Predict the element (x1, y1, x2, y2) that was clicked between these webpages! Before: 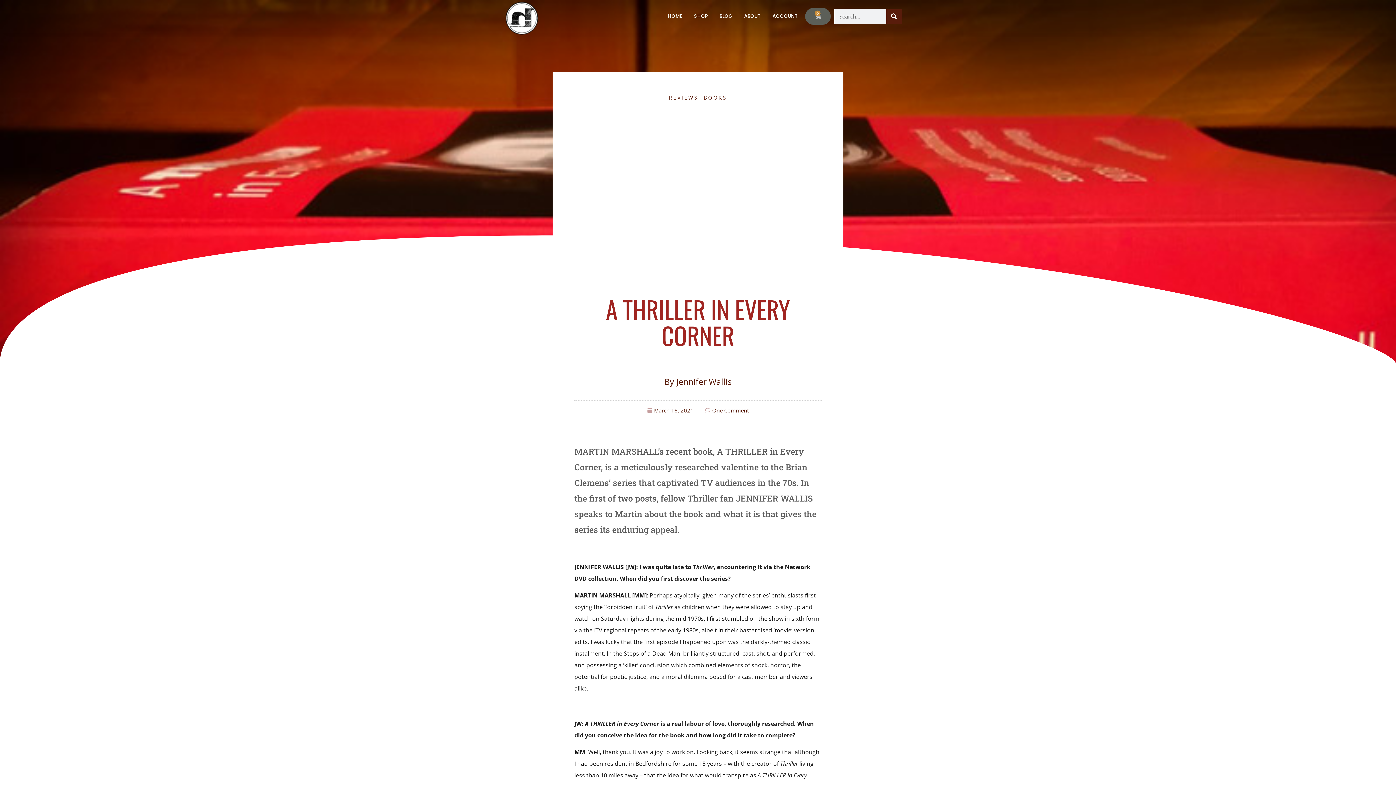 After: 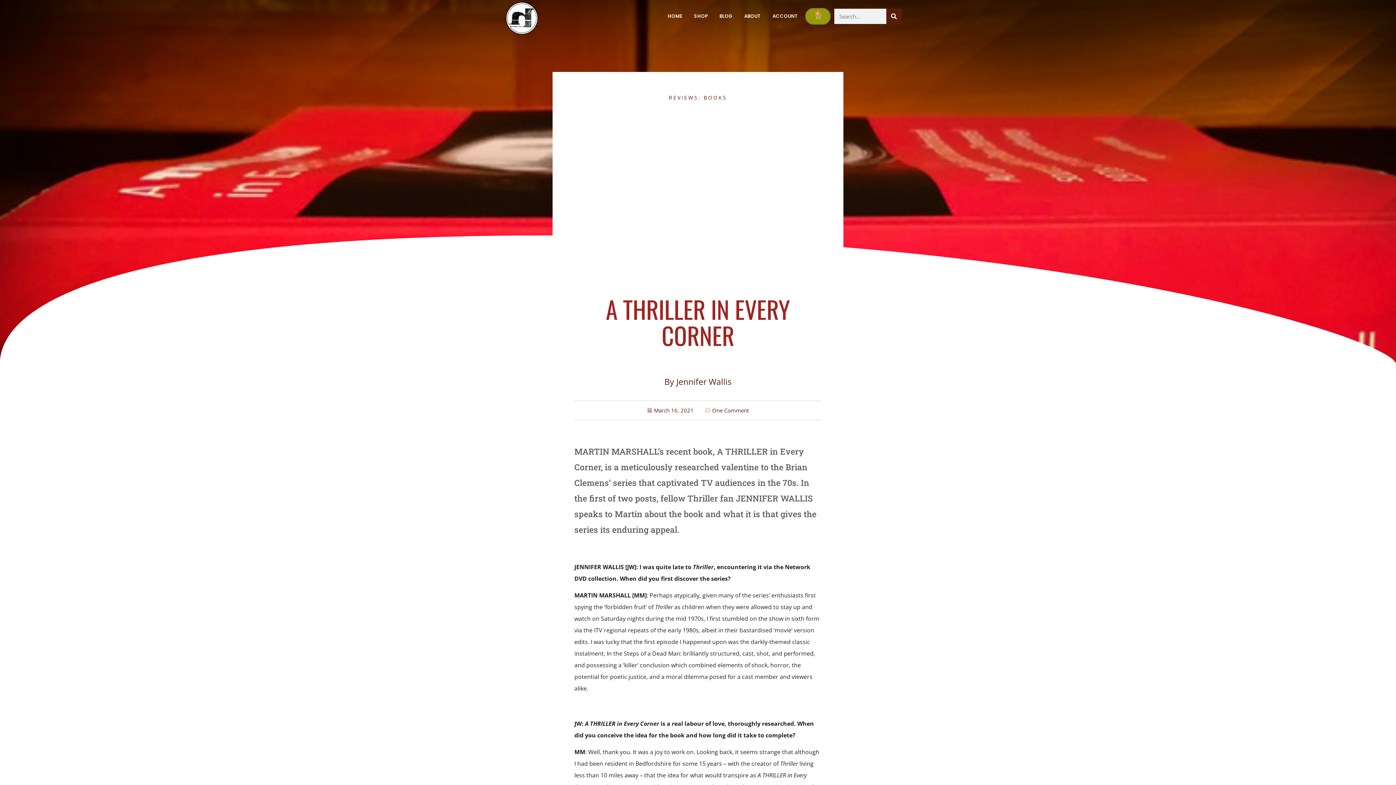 Action: label: 0
Basket bbox: (805, 8, 830, 24)